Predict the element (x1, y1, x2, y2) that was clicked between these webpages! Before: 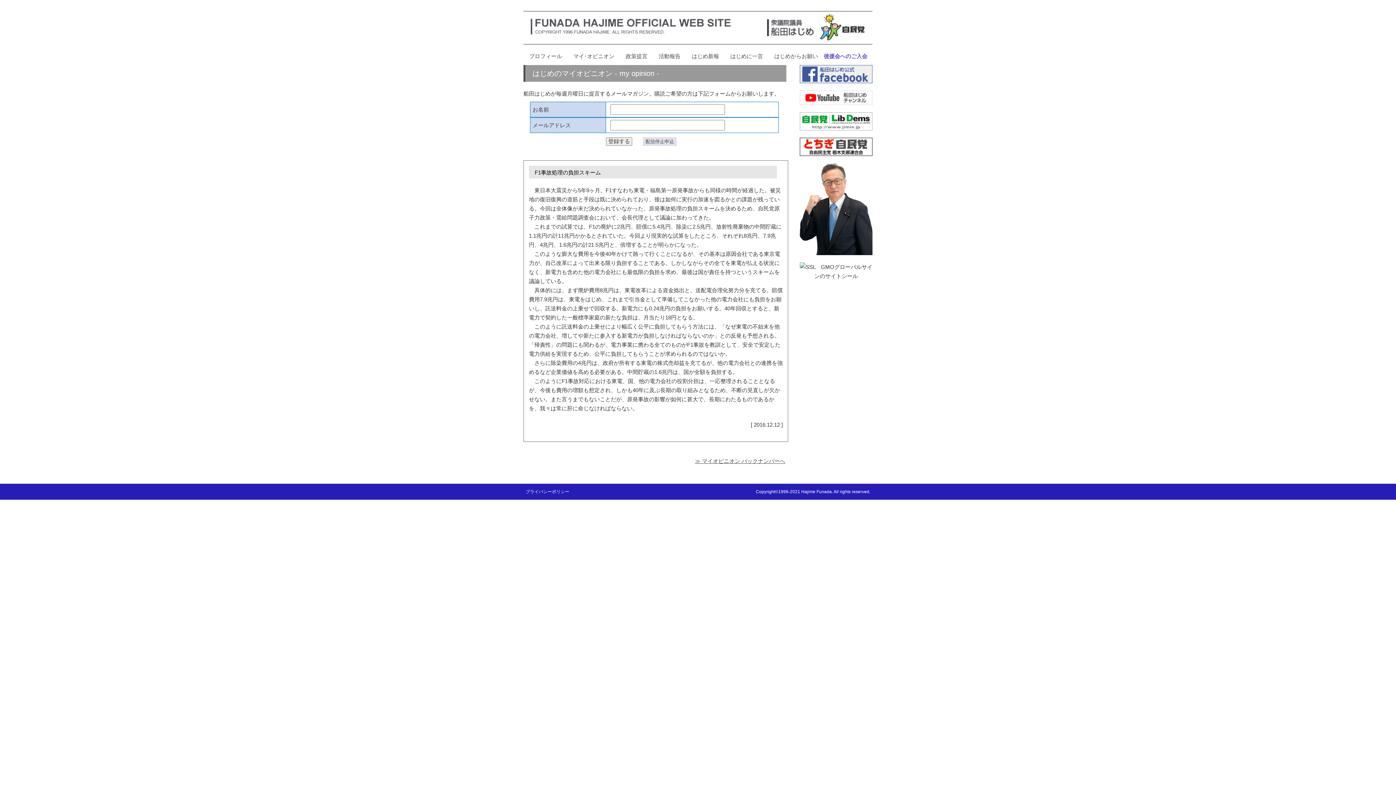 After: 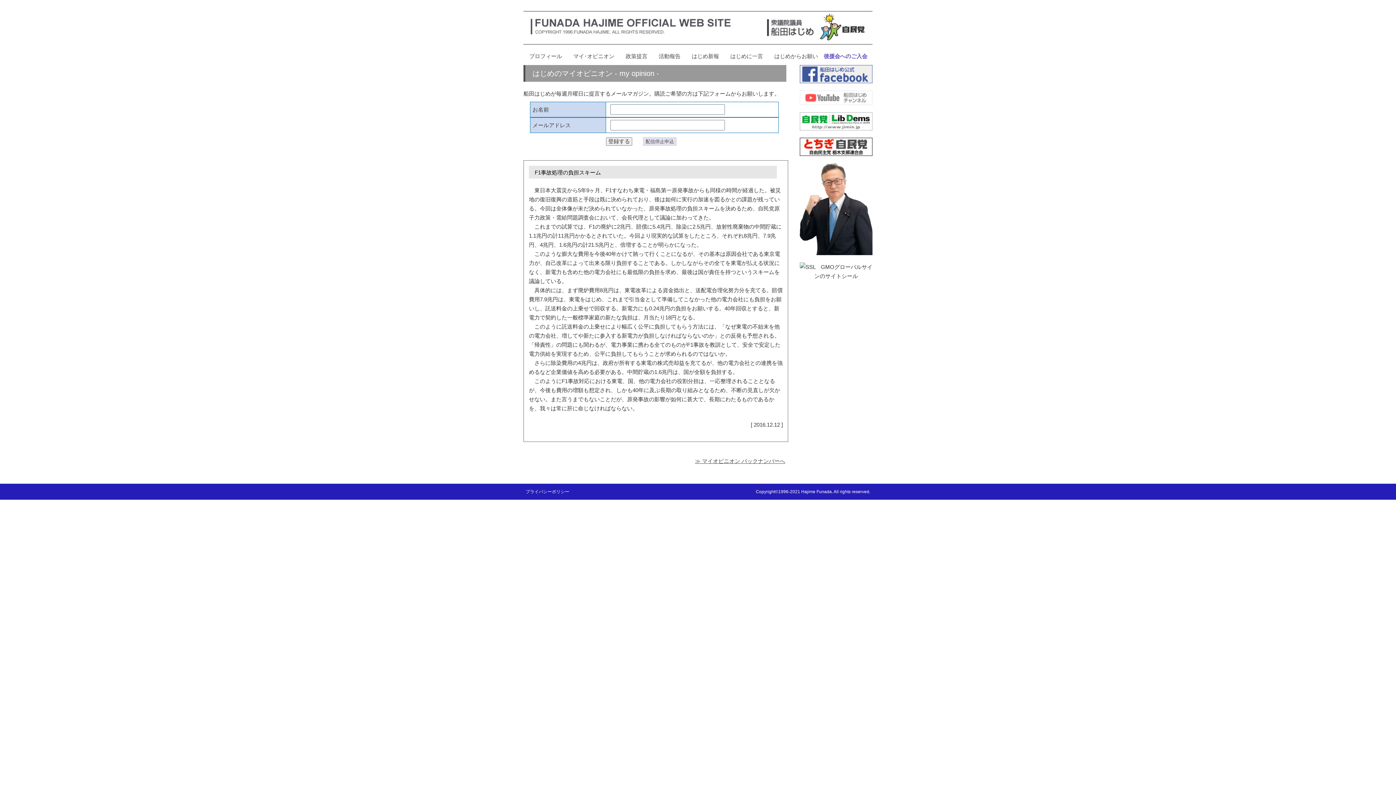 Action: bbox: (800, 100, 872, 106)